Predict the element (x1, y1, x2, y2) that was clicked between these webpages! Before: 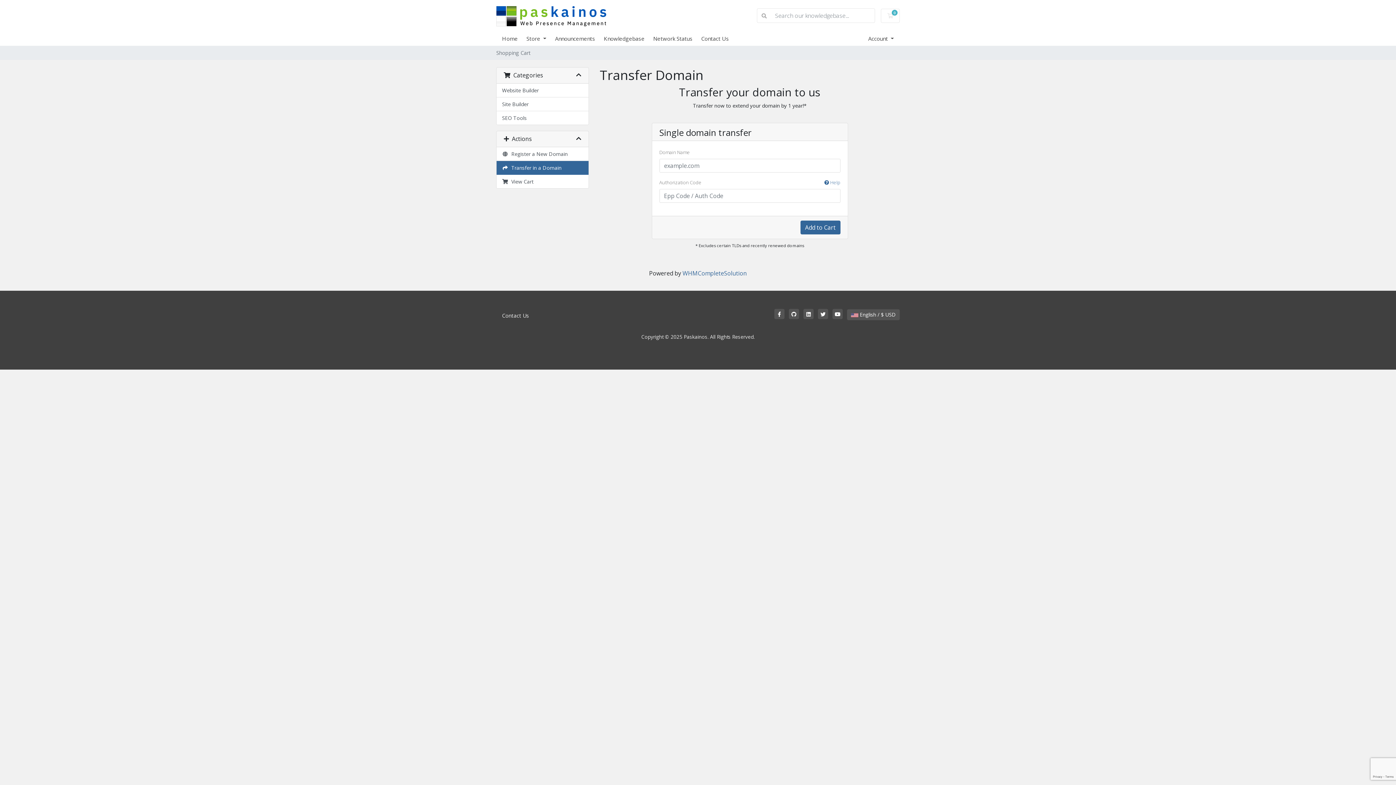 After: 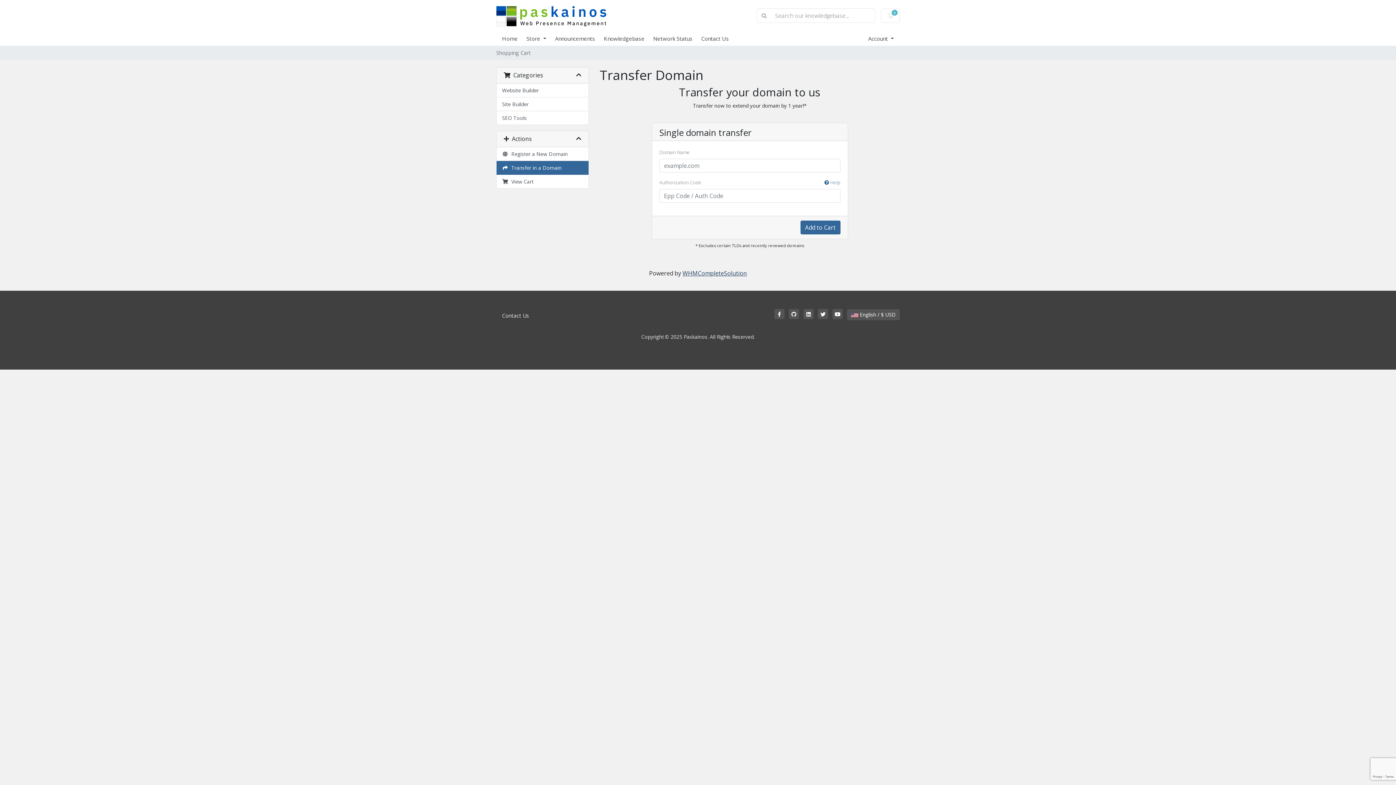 Action: bbox: (682, 269, 747, 277) label: WHMCompleteSolution